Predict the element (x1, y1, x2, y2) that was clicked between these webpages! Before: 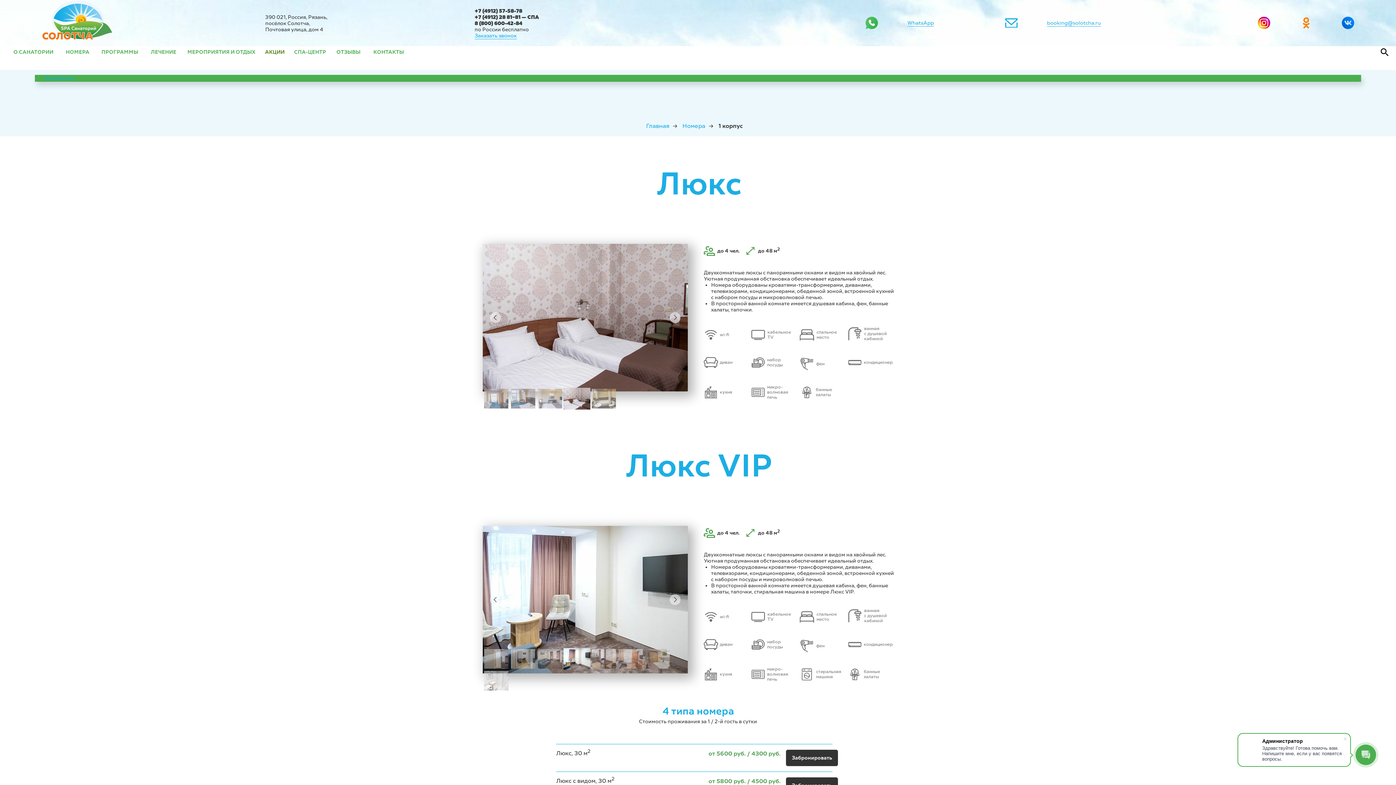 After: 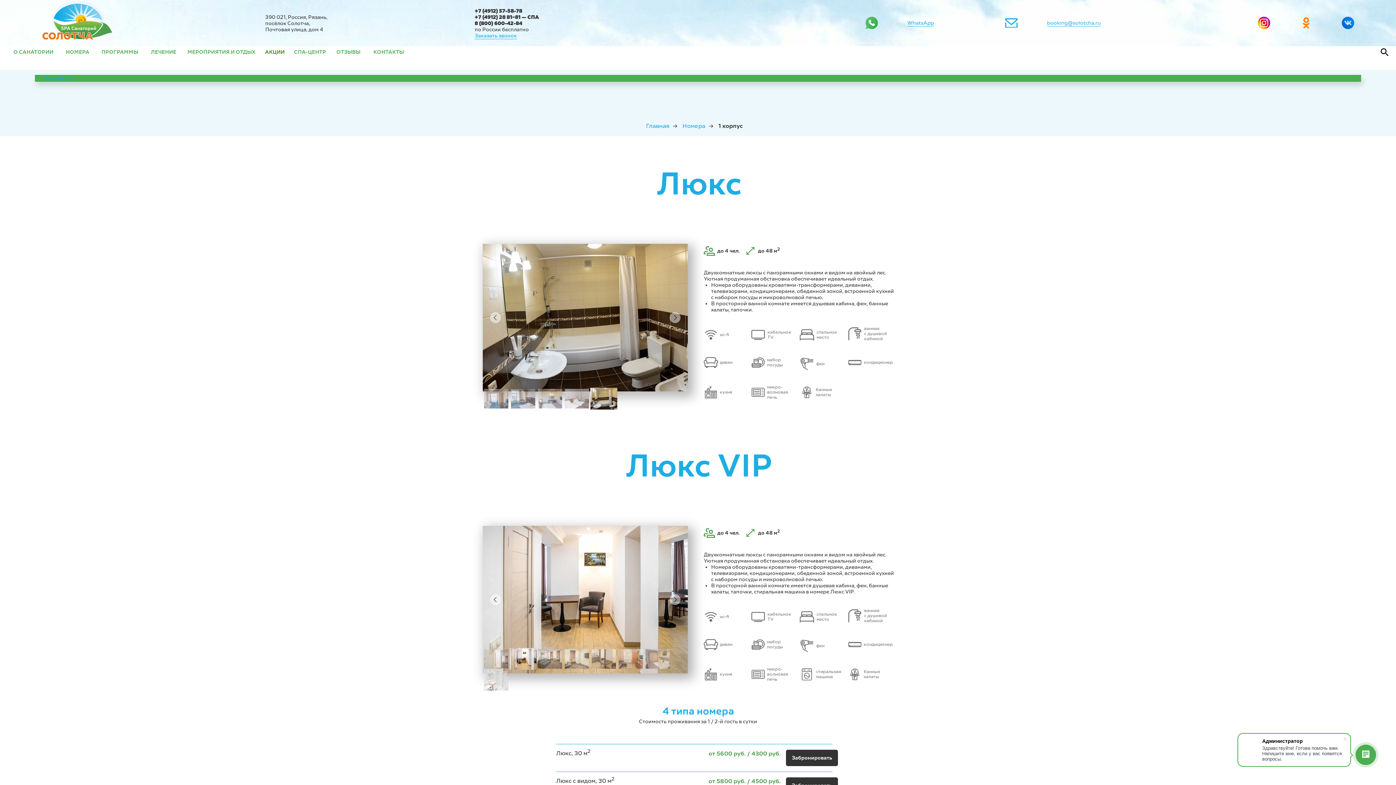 Action: bbox: (1047, 20, 1101, 26) label: booking@solotcha.ru